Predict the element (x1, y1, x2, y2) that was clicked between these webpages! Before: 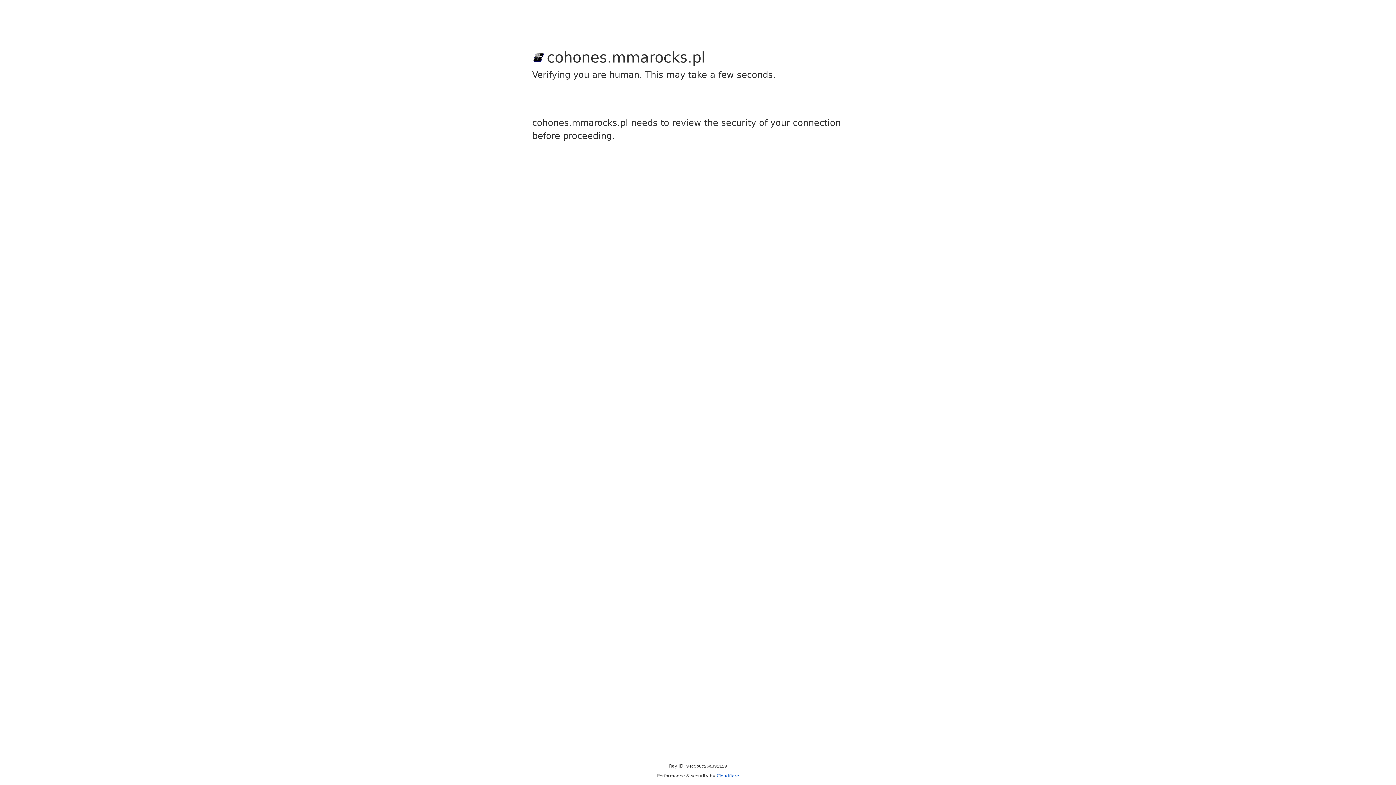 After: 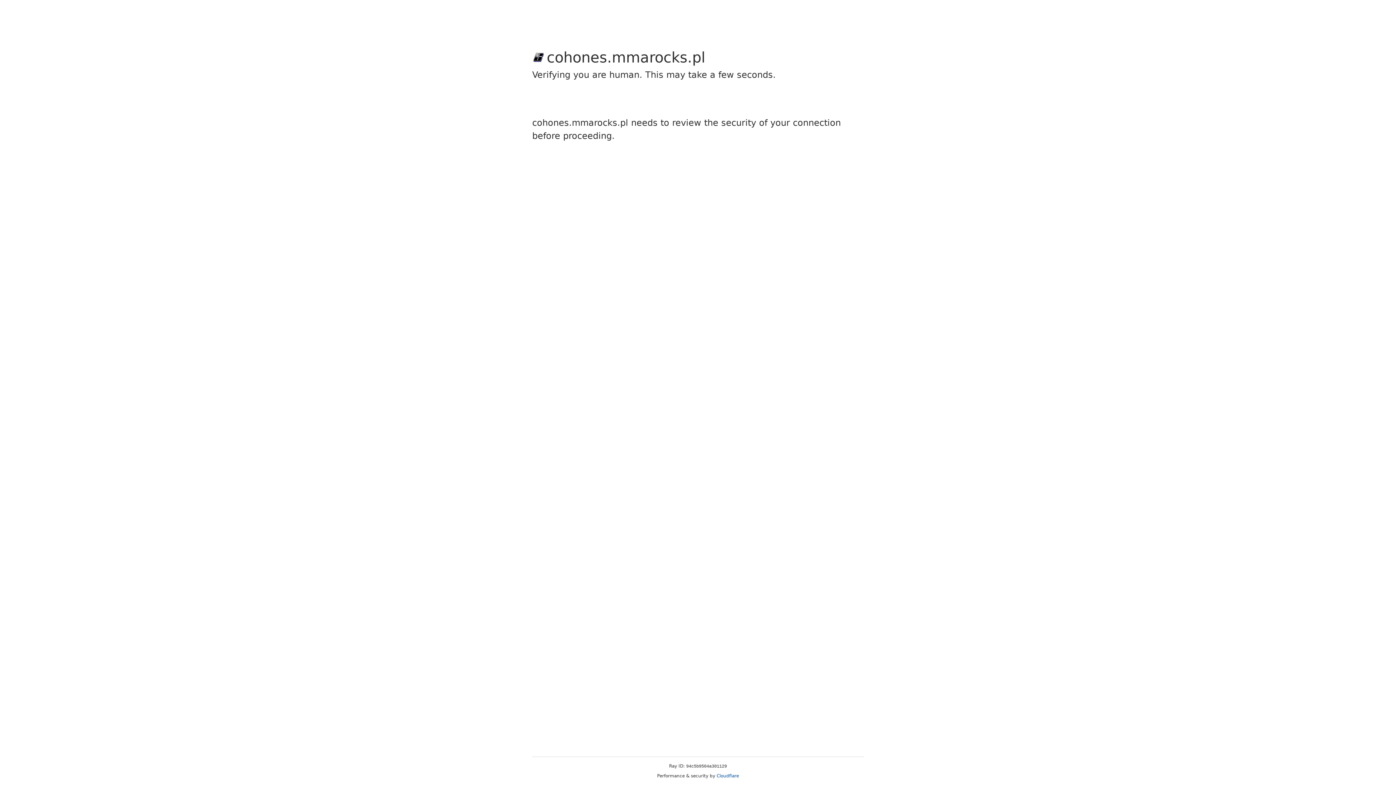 Action: label: Cloudflare bbox: (716, 773, 739, 778)